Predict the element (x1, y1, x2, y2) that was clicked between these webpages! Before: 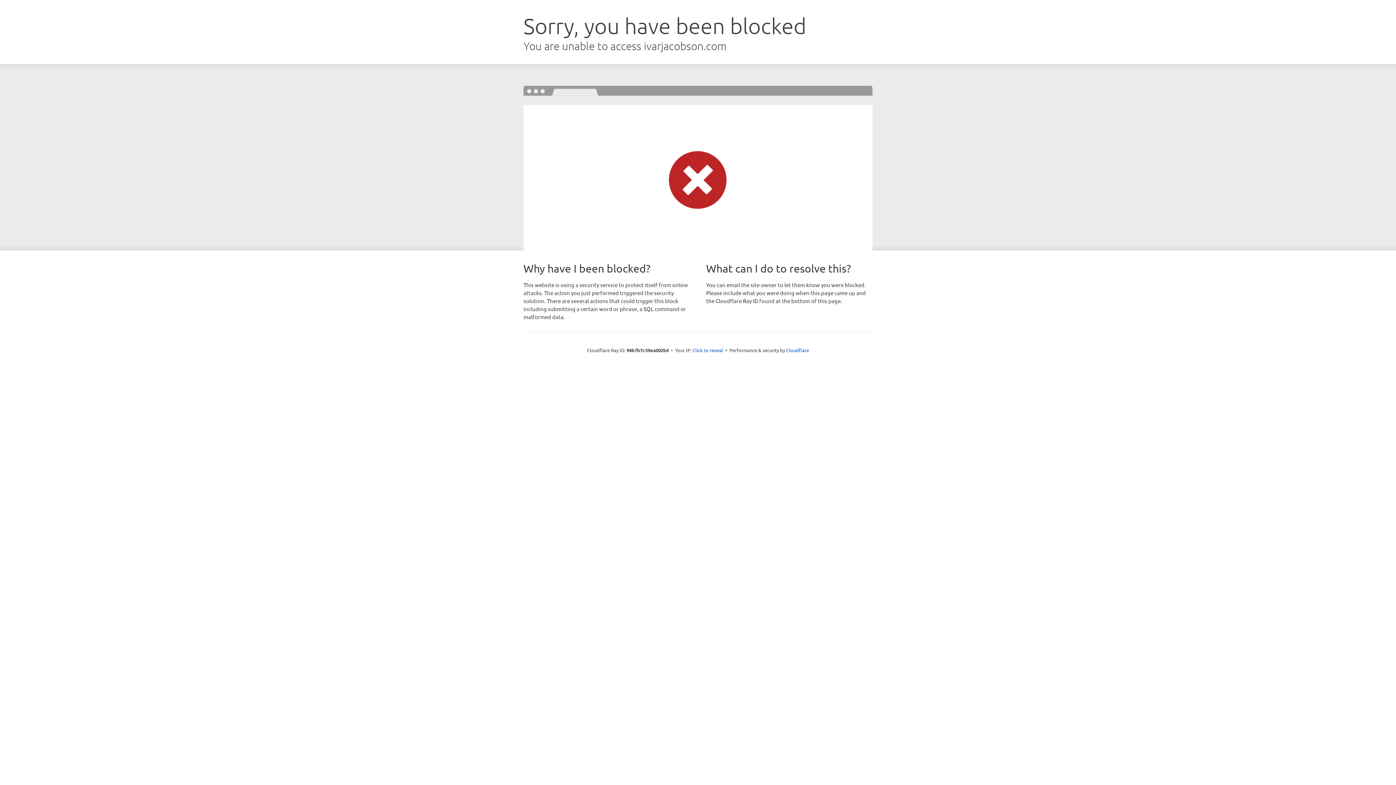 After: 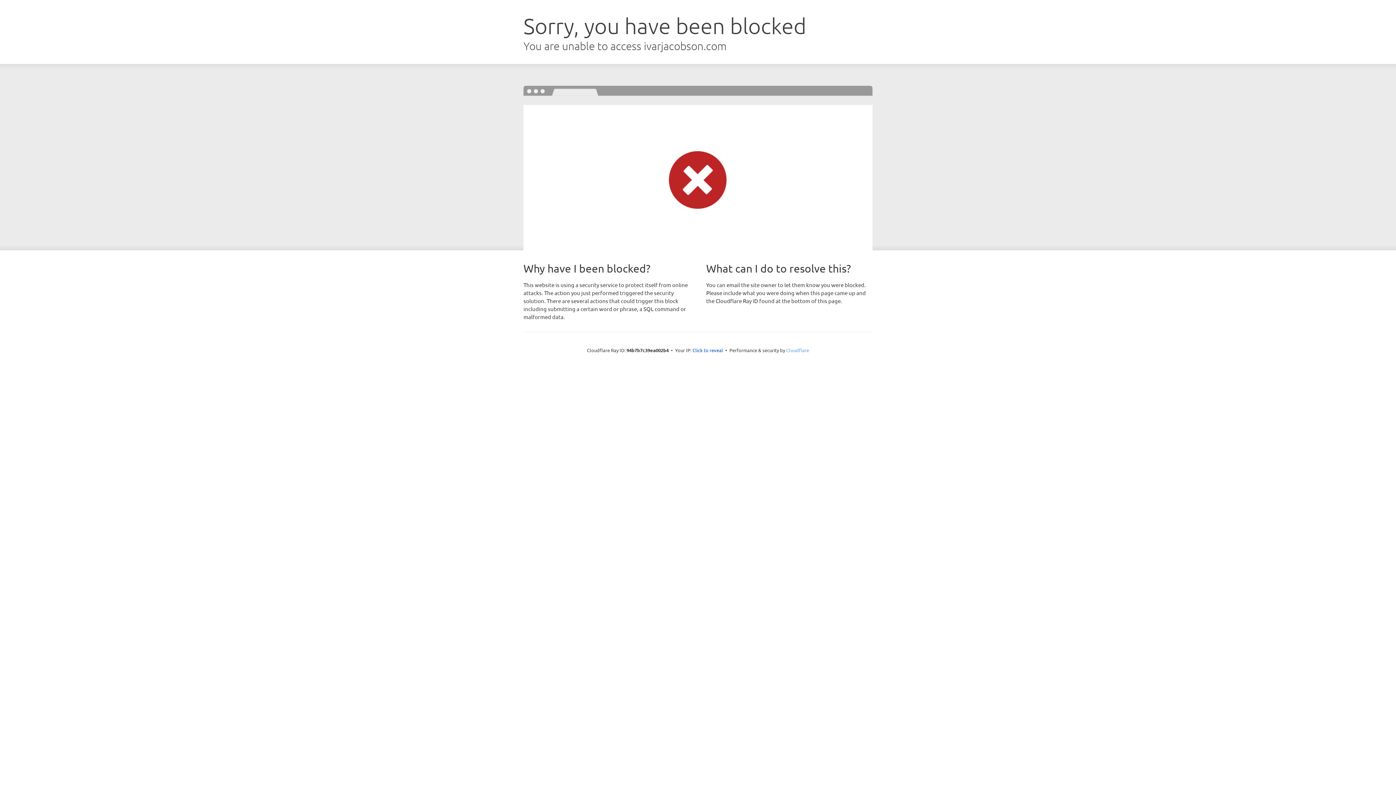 Action: bbox: (786, 347, 809, 353) label: Cloudflare